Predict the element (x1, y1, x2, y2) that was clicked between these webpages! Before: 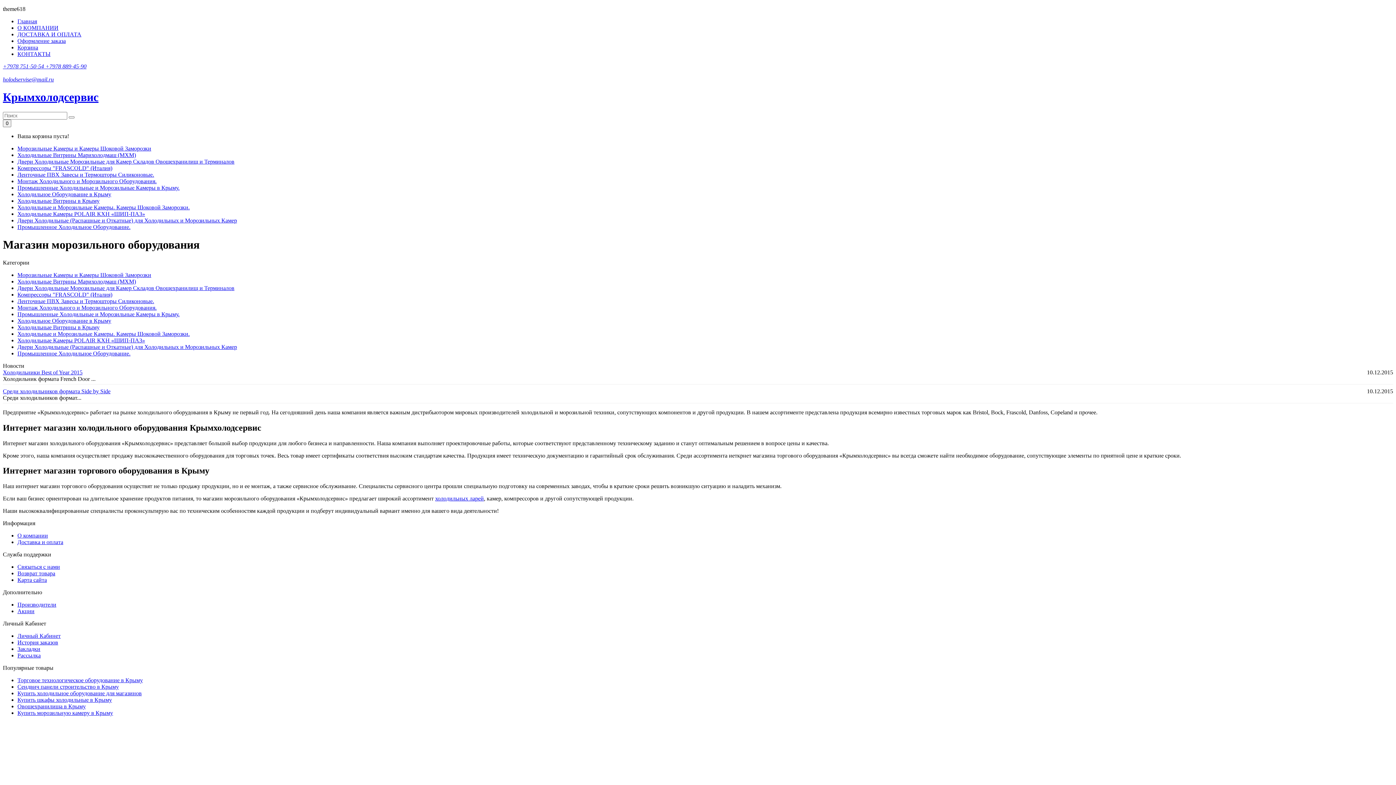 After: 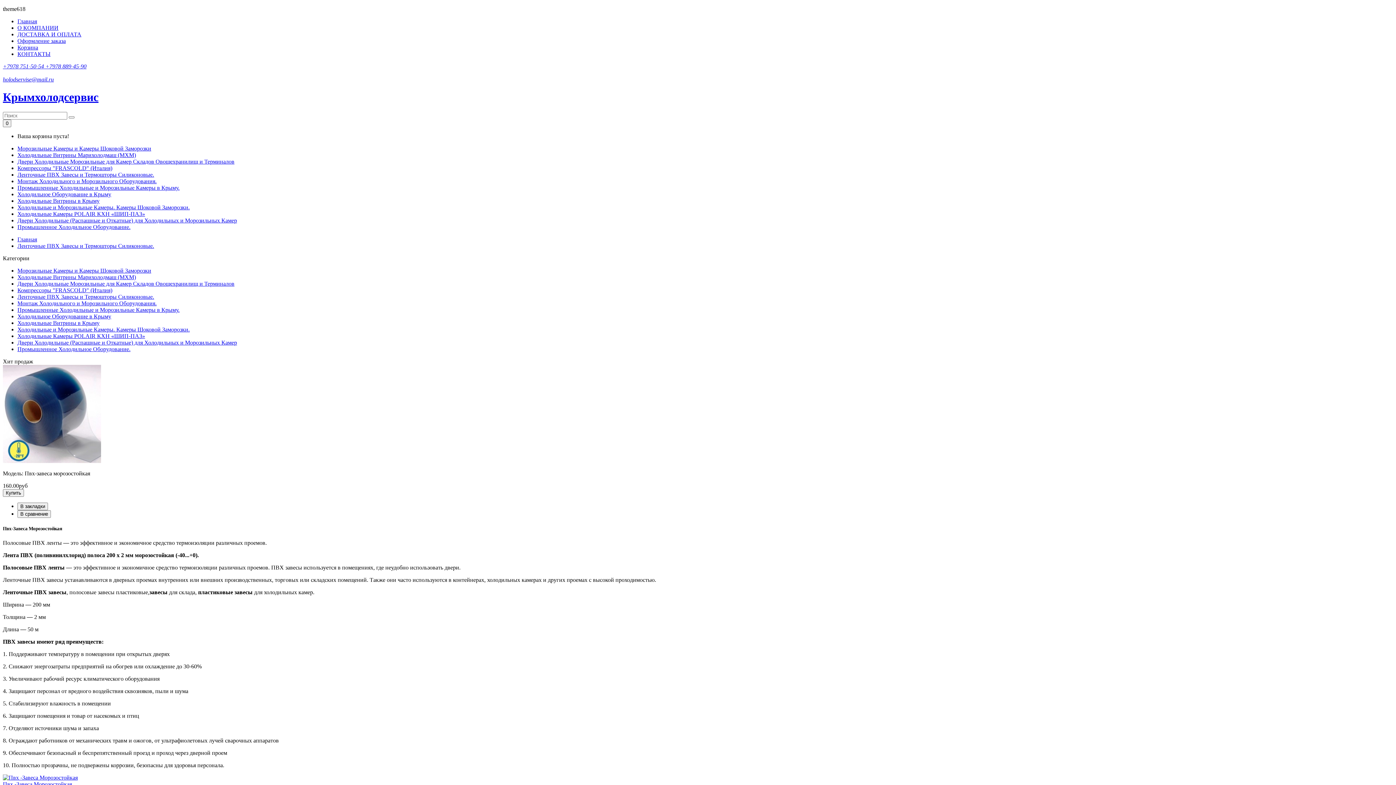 Action: bbox: (17, 298, 154, 304) label: Ленточные ПВХ Завесы и Термошторы Силиконовые.